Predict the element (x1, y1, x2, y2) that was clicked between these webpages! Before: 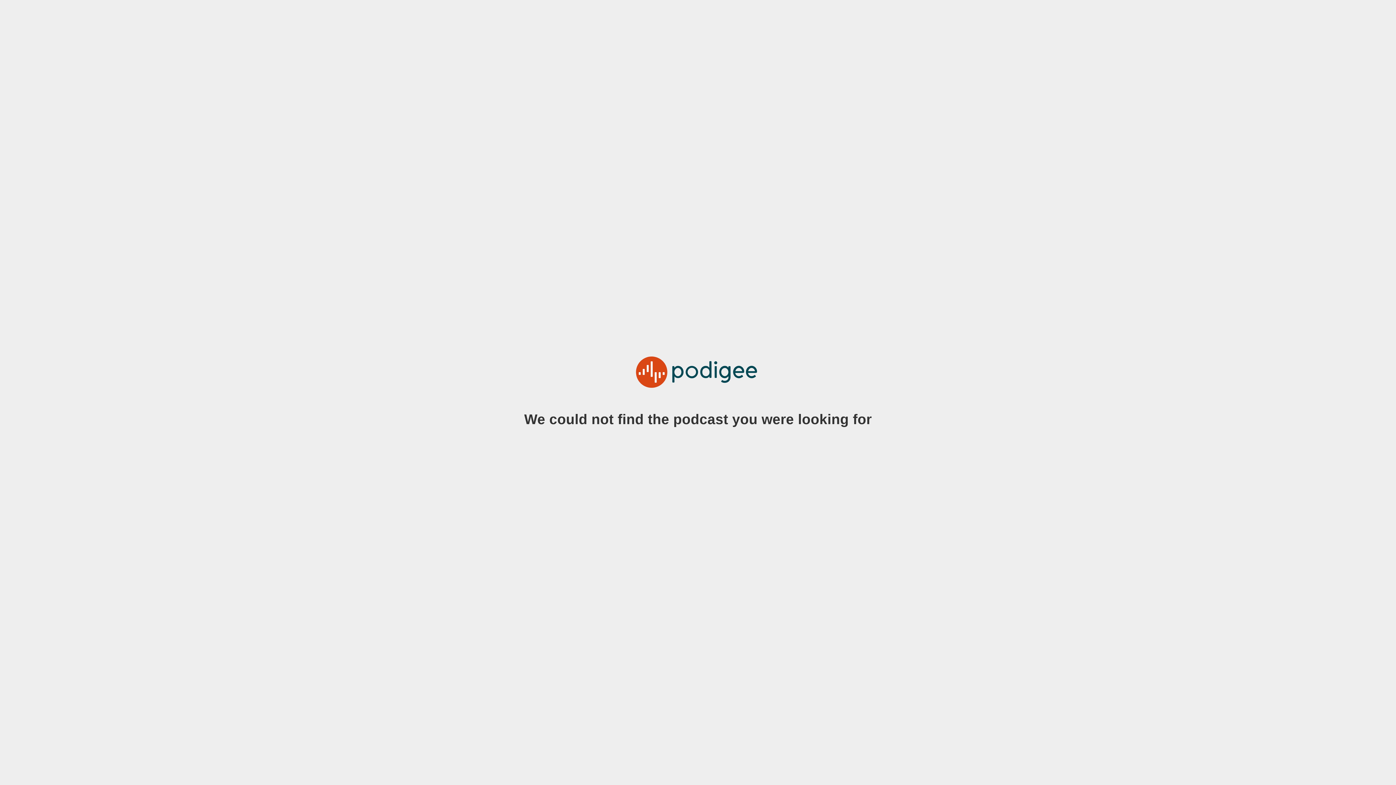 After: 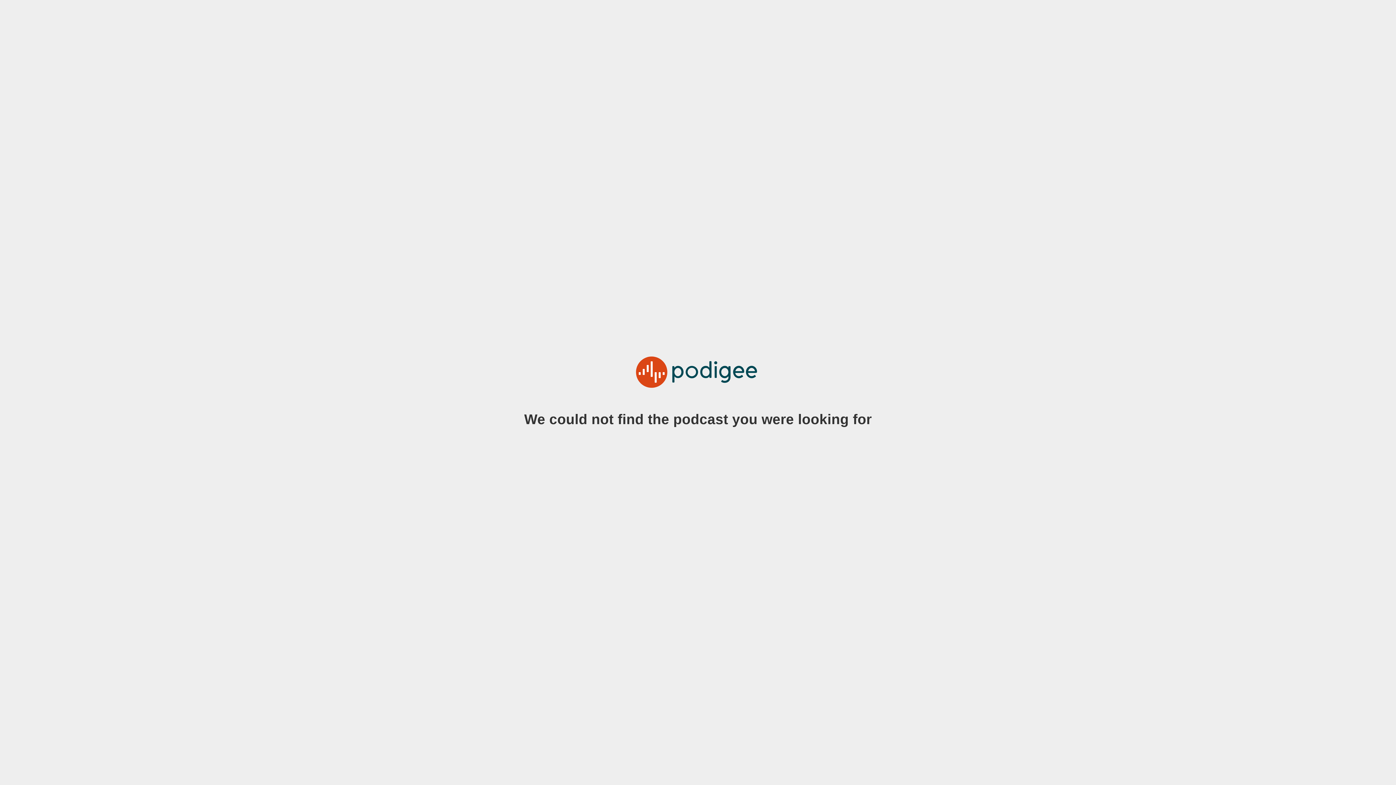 Action: bbox: (625, 369, 770, 375)